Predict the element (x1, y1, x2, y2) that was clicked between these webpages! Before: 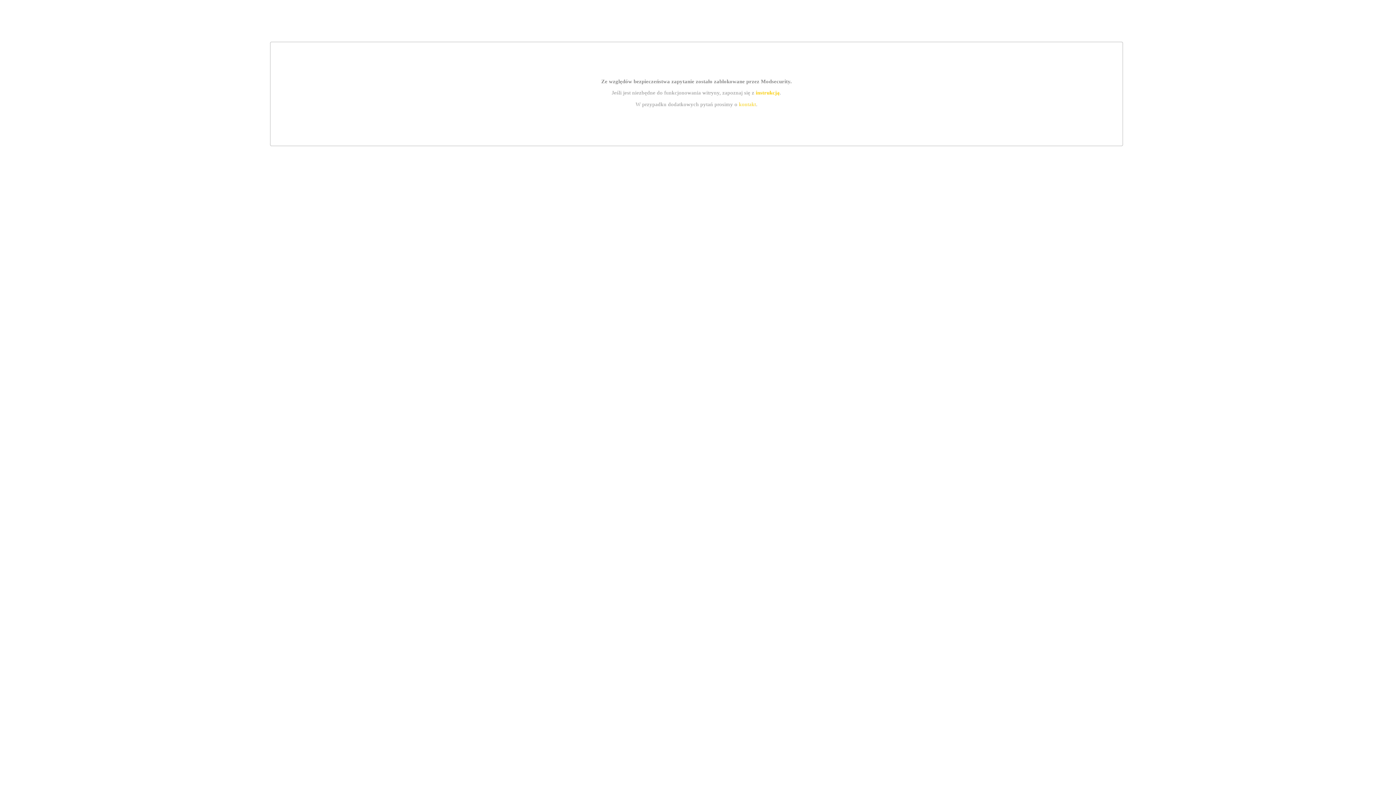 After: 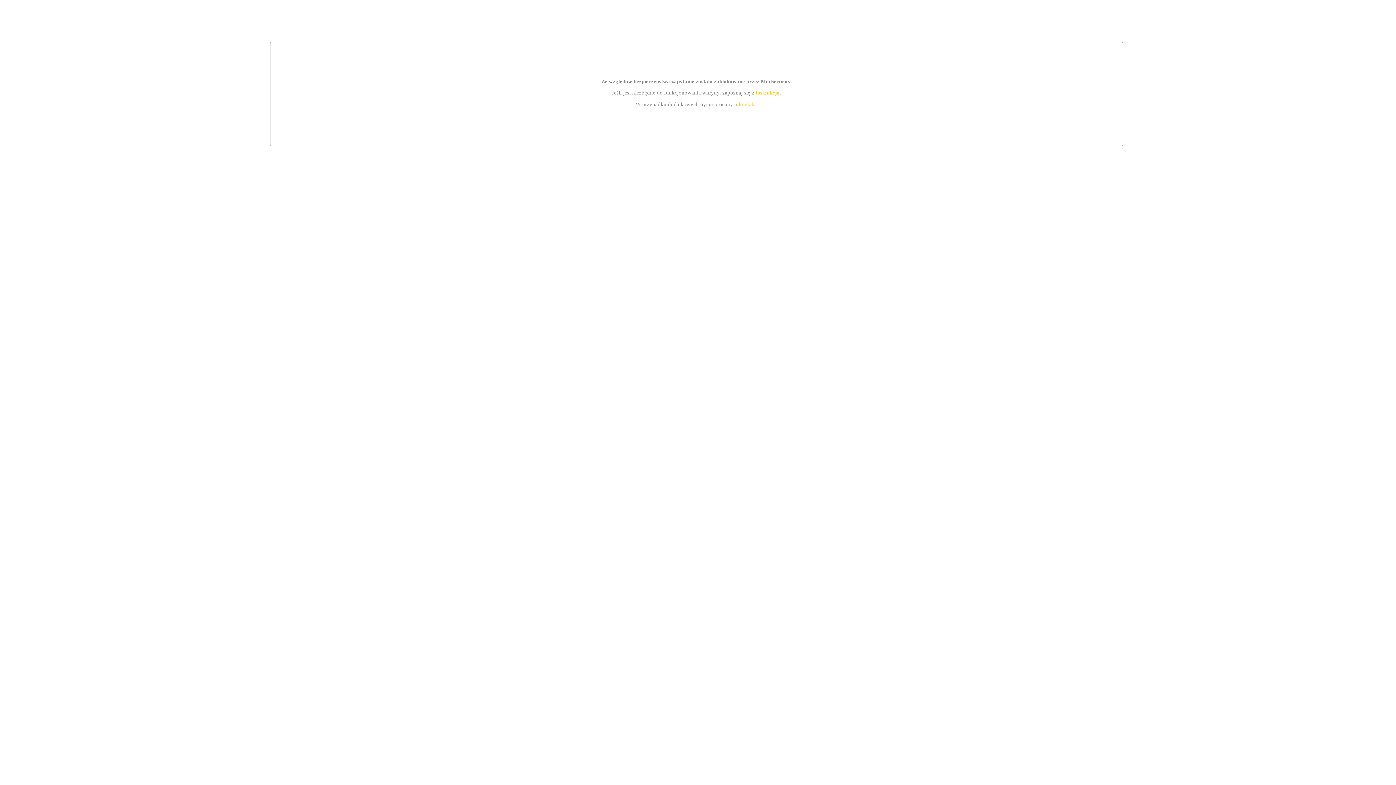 Action: bbox: (739, 101, 756, 107) label: kontakt